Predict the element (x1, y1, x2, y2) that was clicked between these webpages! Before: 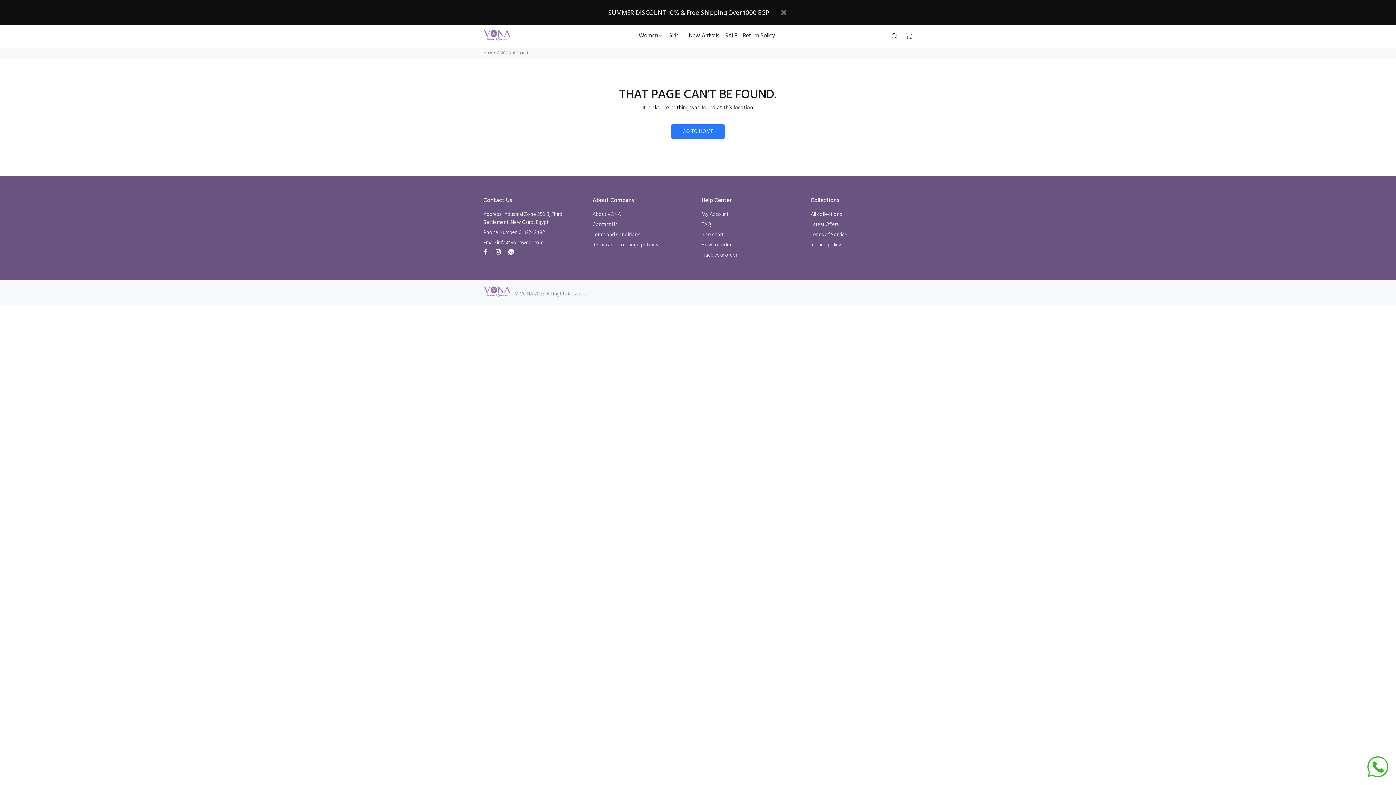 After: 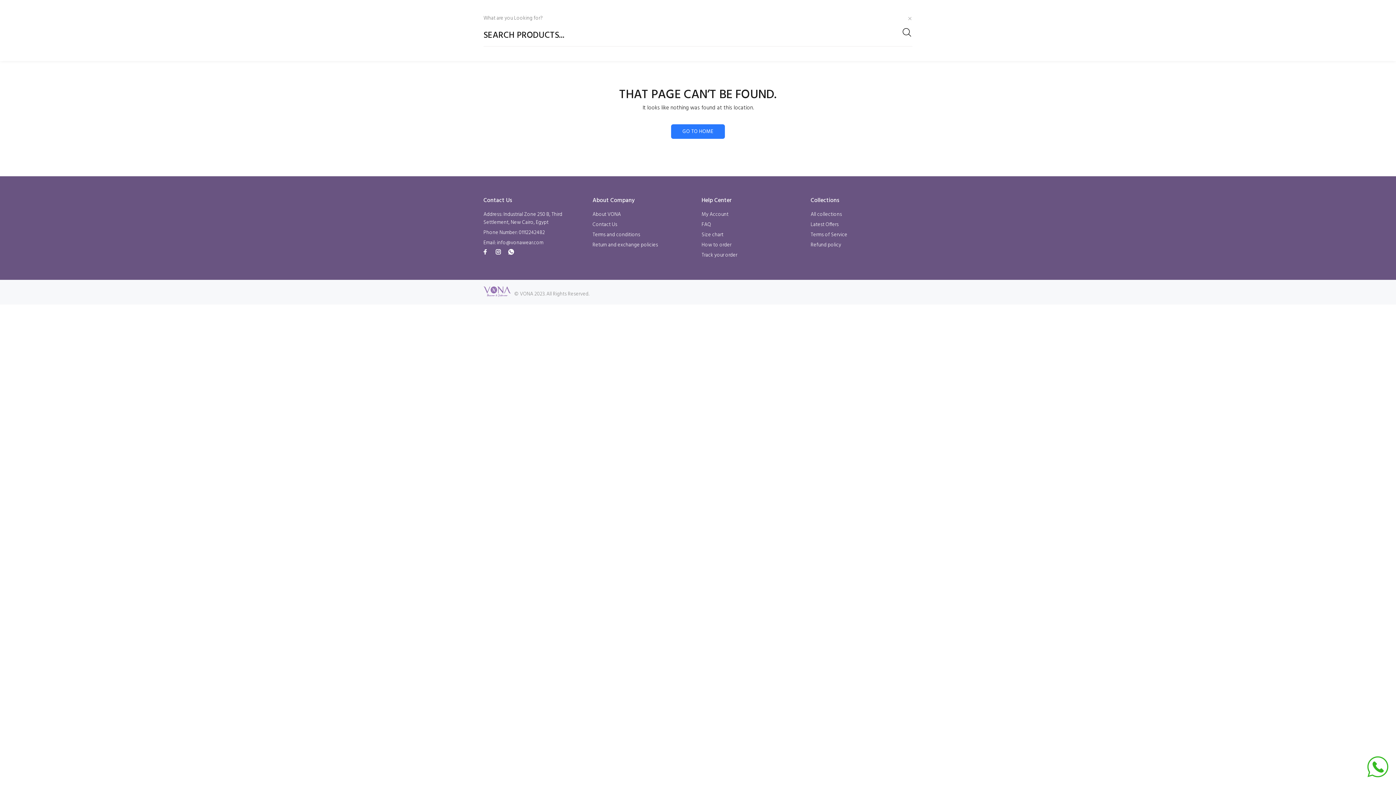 Action: bbox: (891, 30, 901, 42)